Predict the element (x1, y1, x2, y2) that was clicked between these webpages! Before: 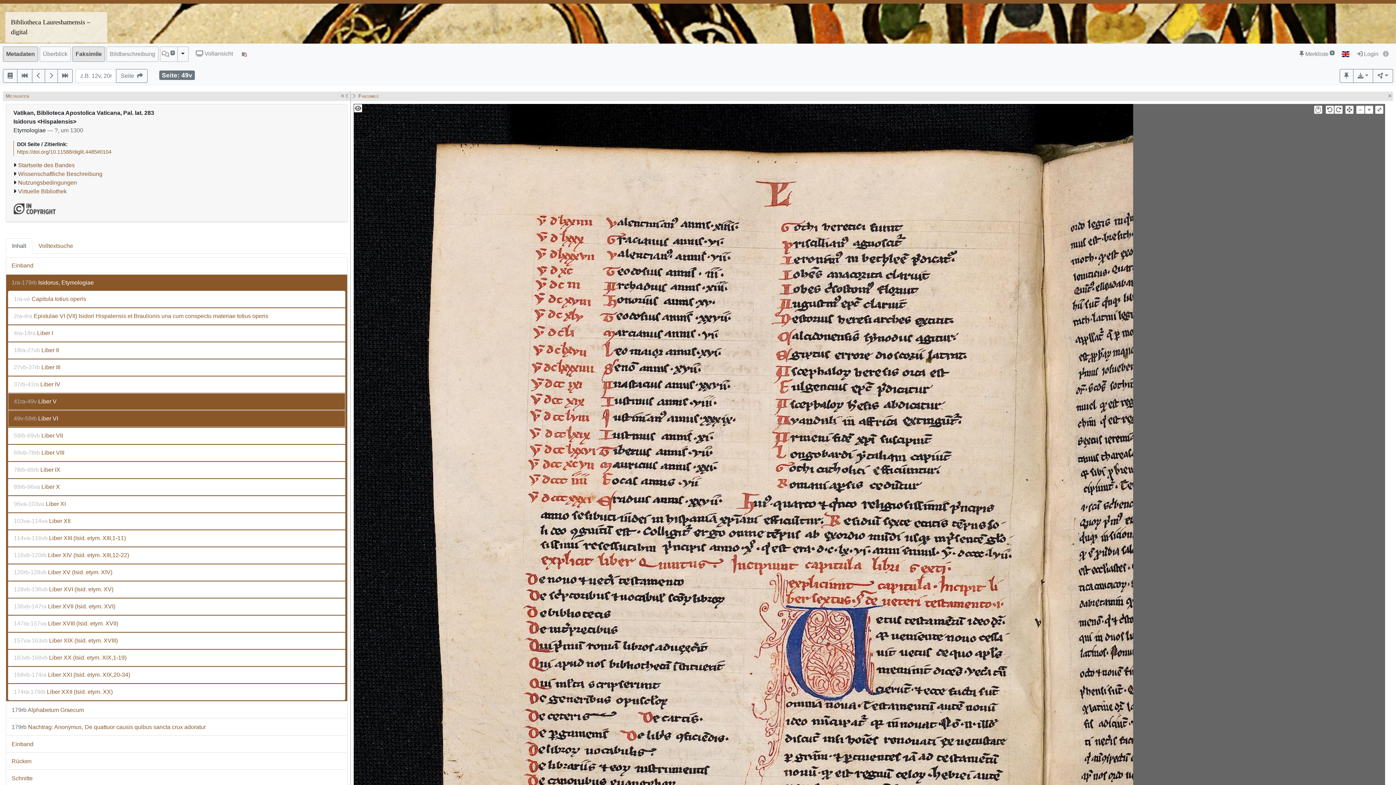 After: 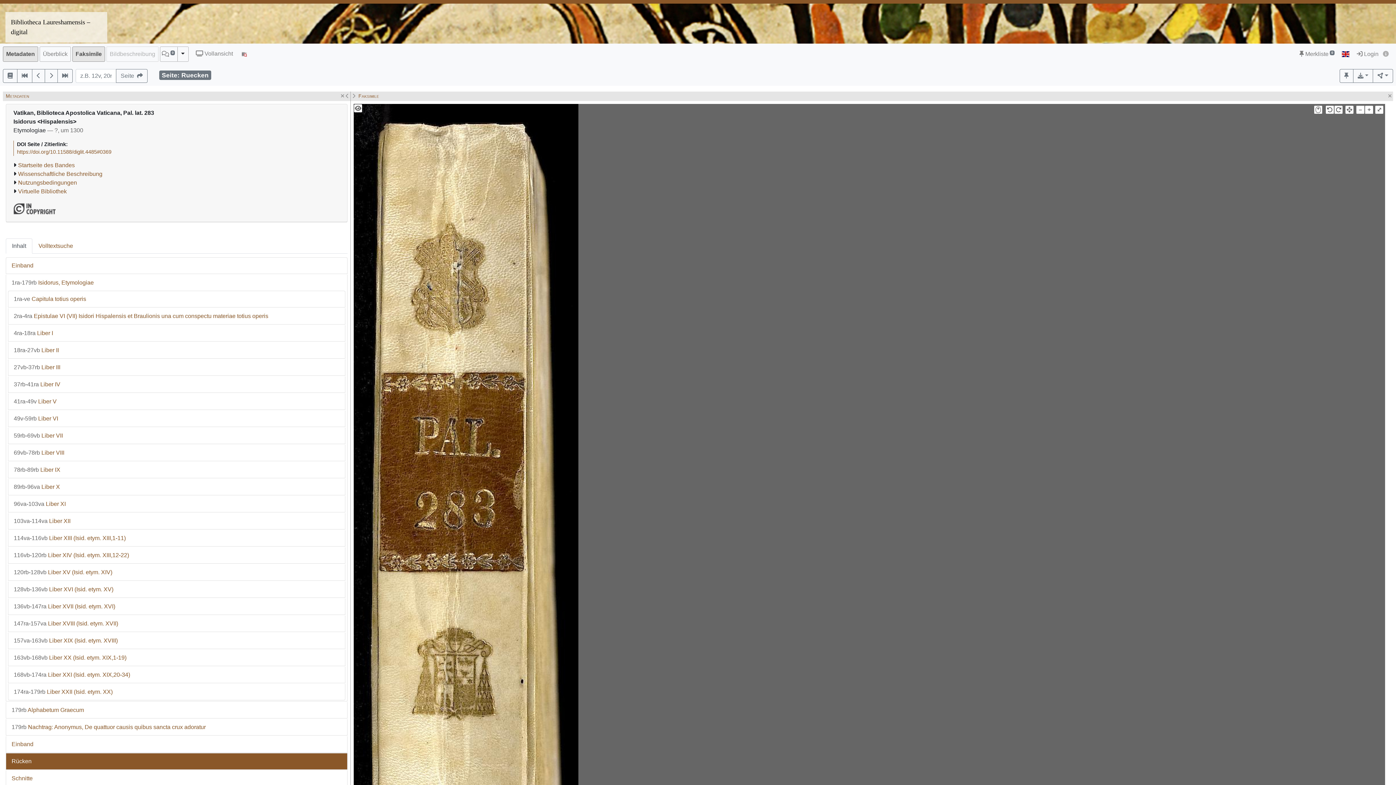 Action: label: Rücken bbox: (6, 753, 347, 769)